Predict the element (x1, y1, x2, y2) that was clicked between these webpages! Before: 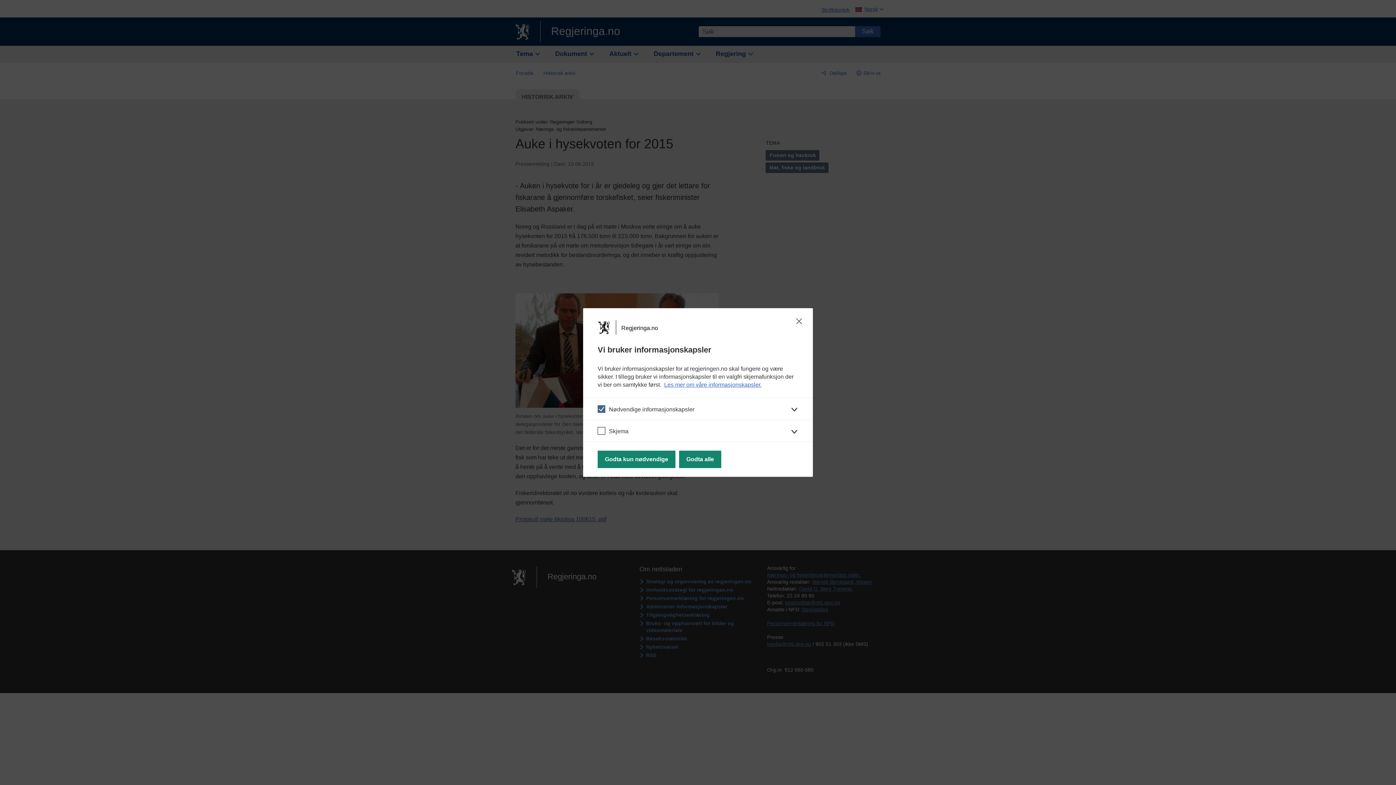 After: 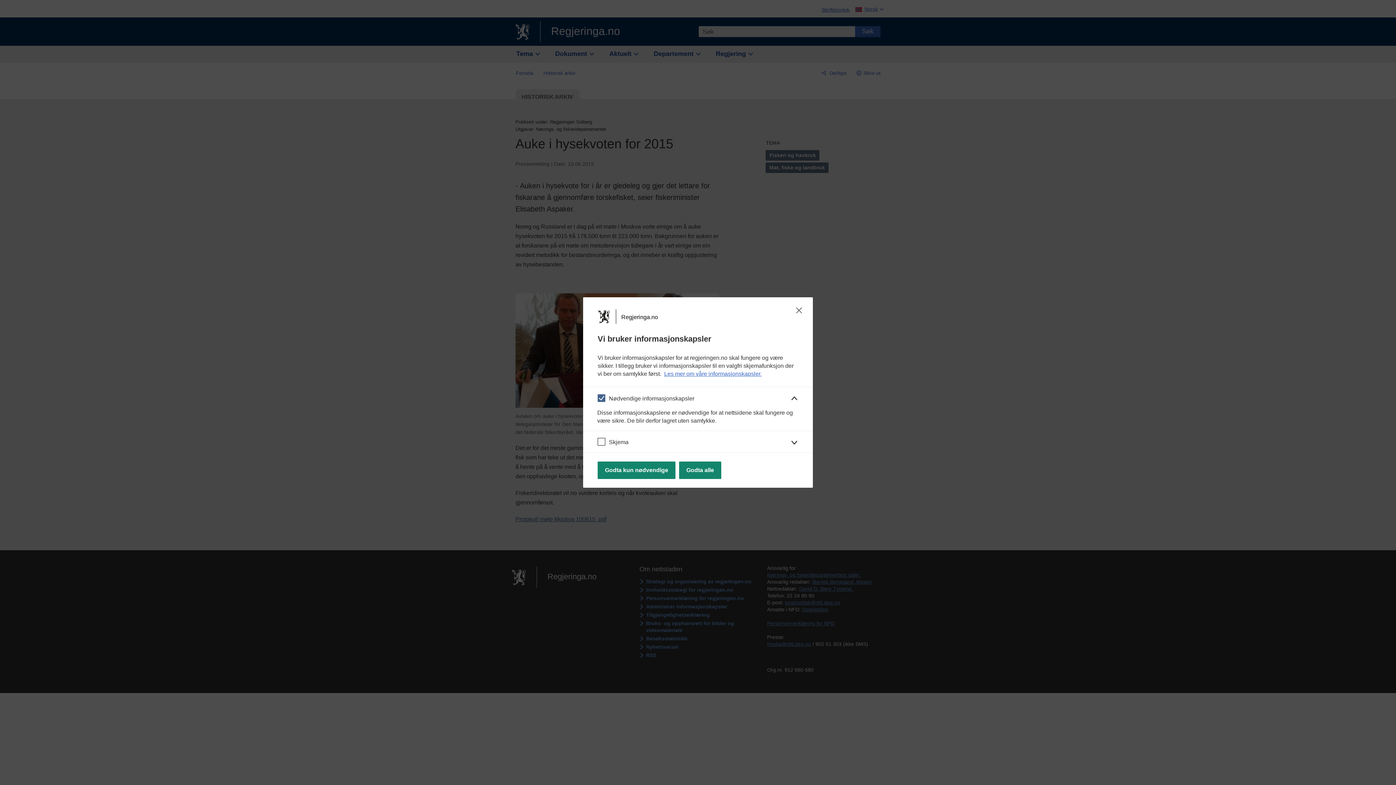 Action: bbox: (583, 397, 813, 419) label: Nødvendige informasjonskapsler